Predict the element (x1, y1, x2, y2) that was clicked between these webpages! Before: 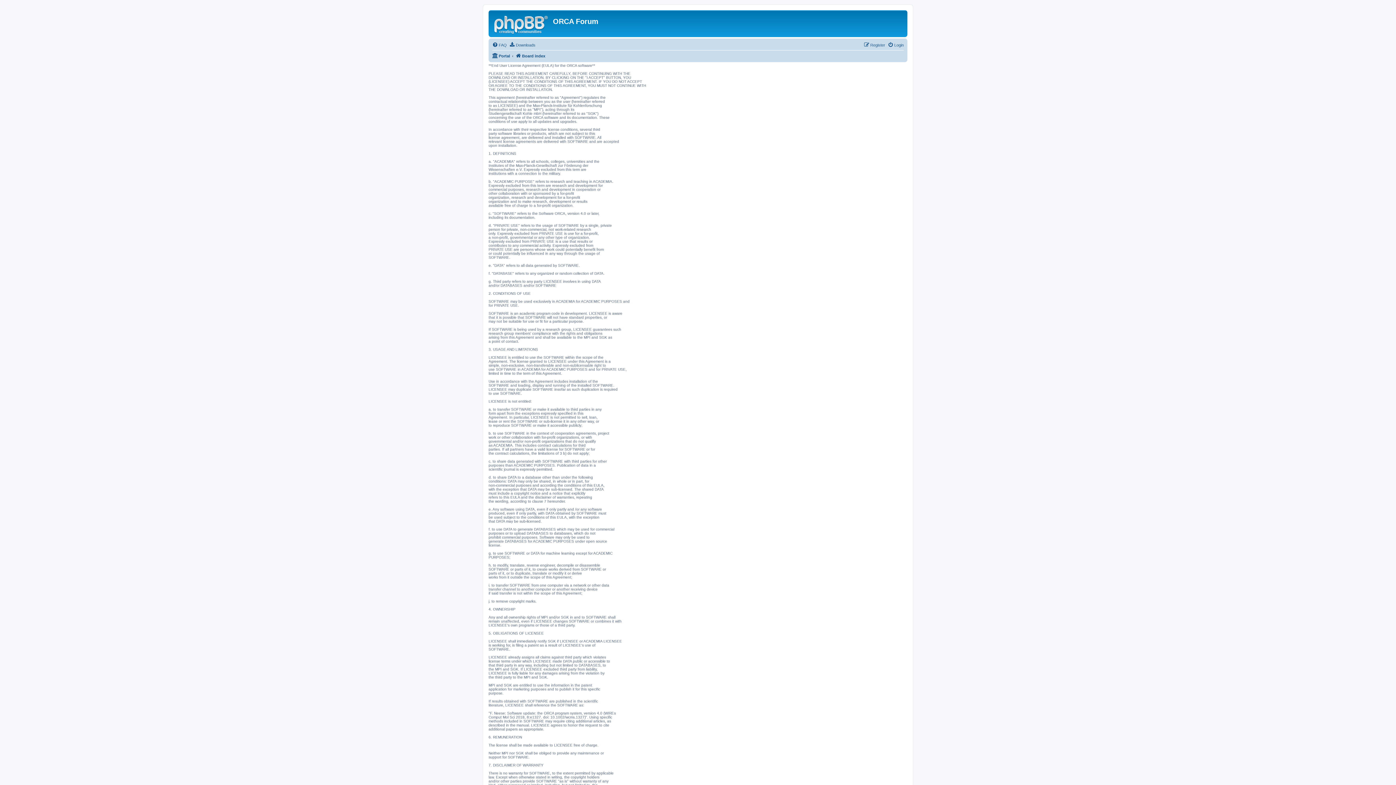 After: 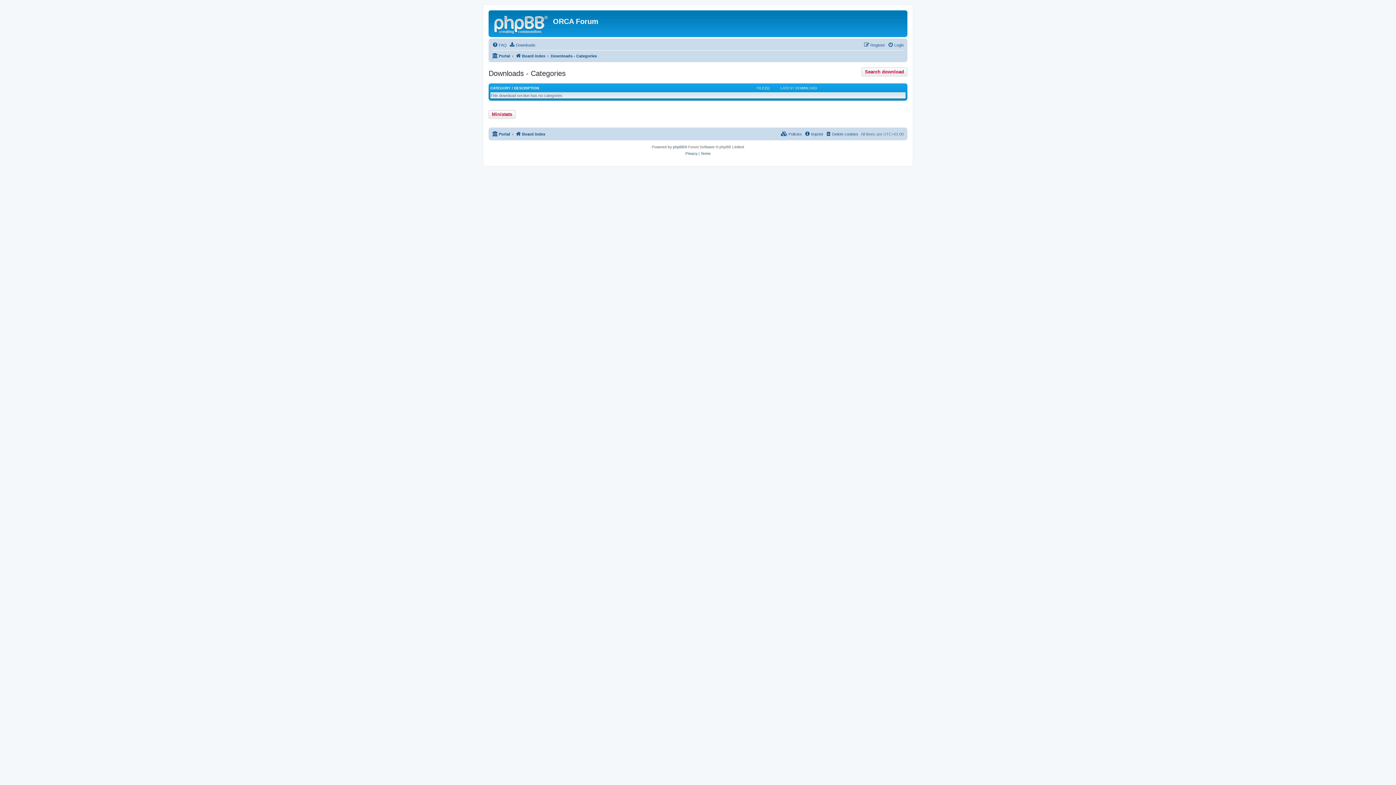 Action: label: Downloads bbox: (509, 40, 535, 49)